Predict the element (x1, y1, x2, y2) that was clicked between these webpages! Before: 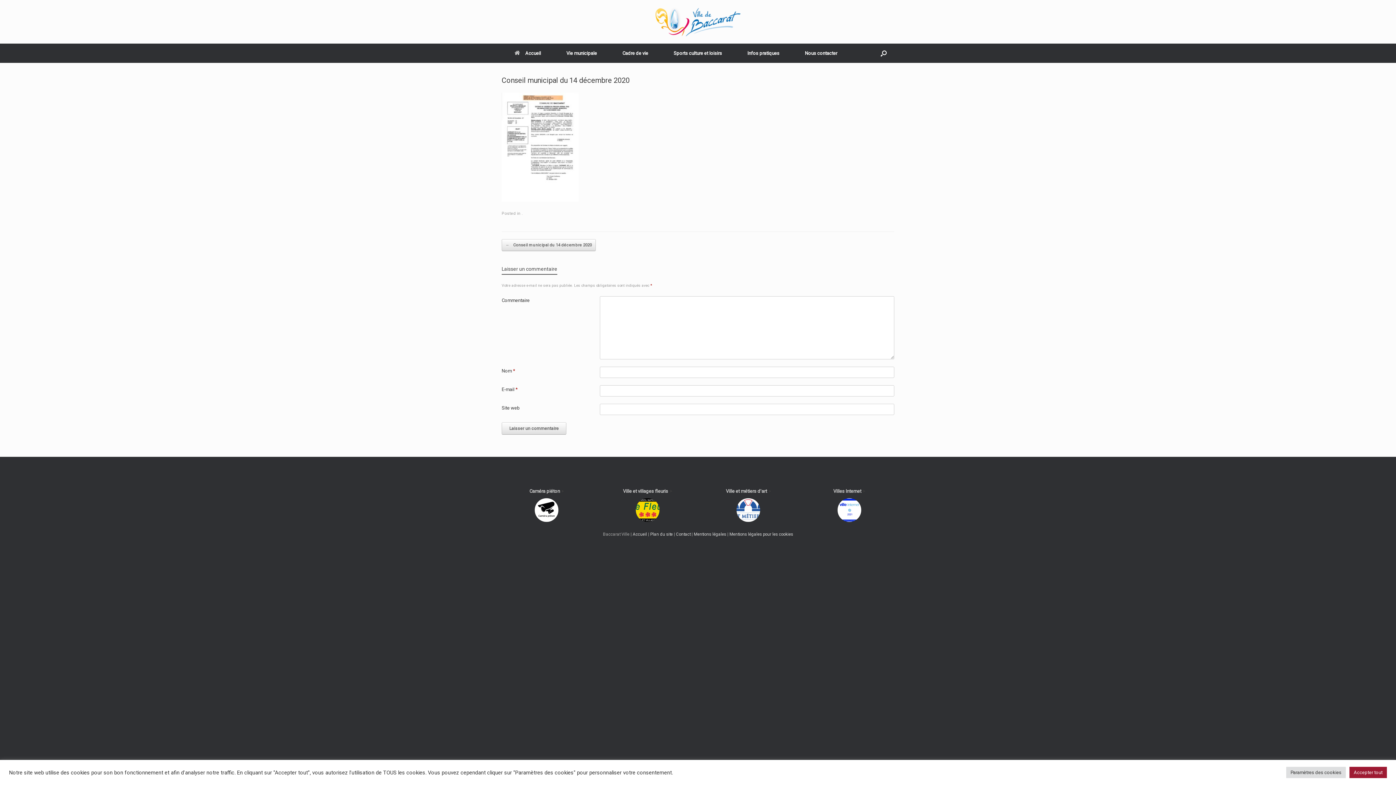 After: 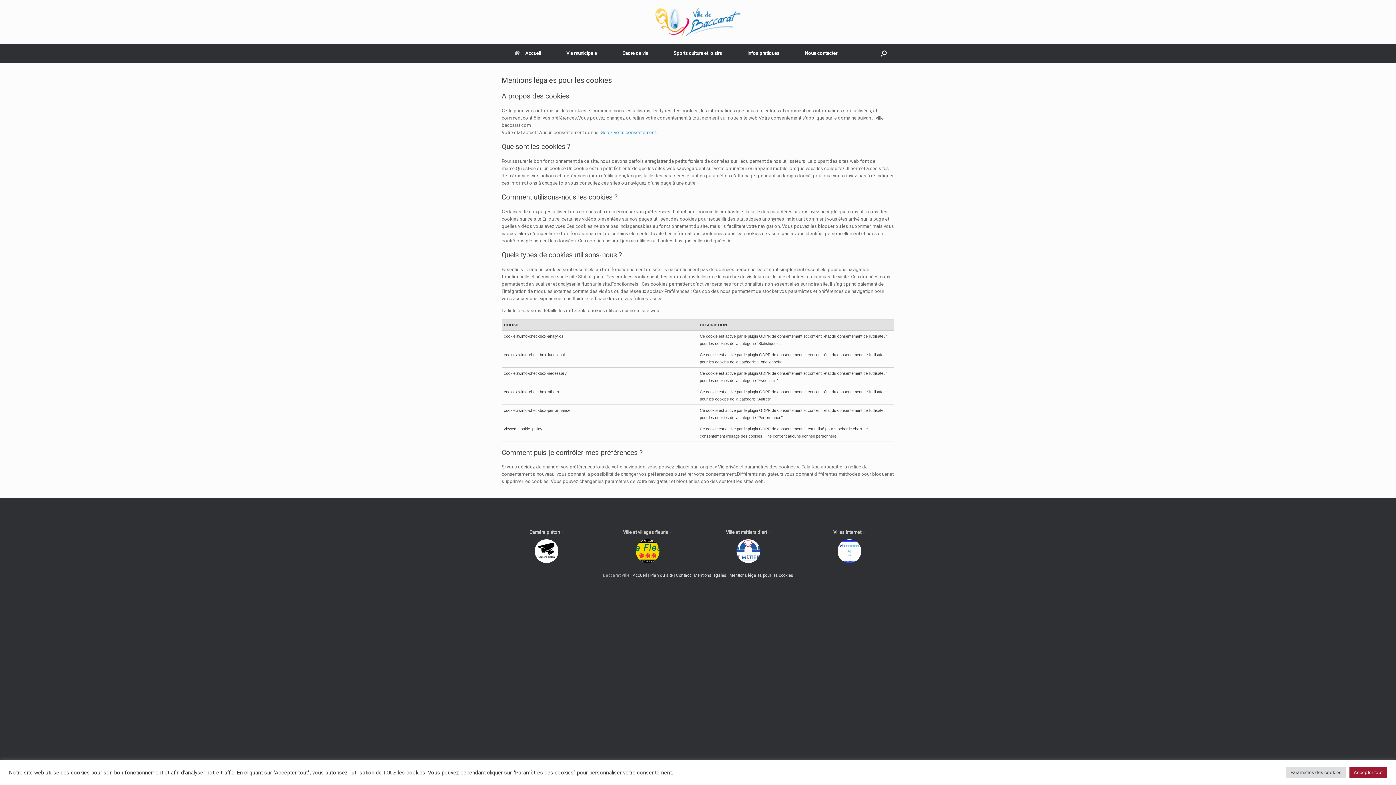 Action: bbox: (729, 531, 793, 536) label: Mentions légales pour les cookies